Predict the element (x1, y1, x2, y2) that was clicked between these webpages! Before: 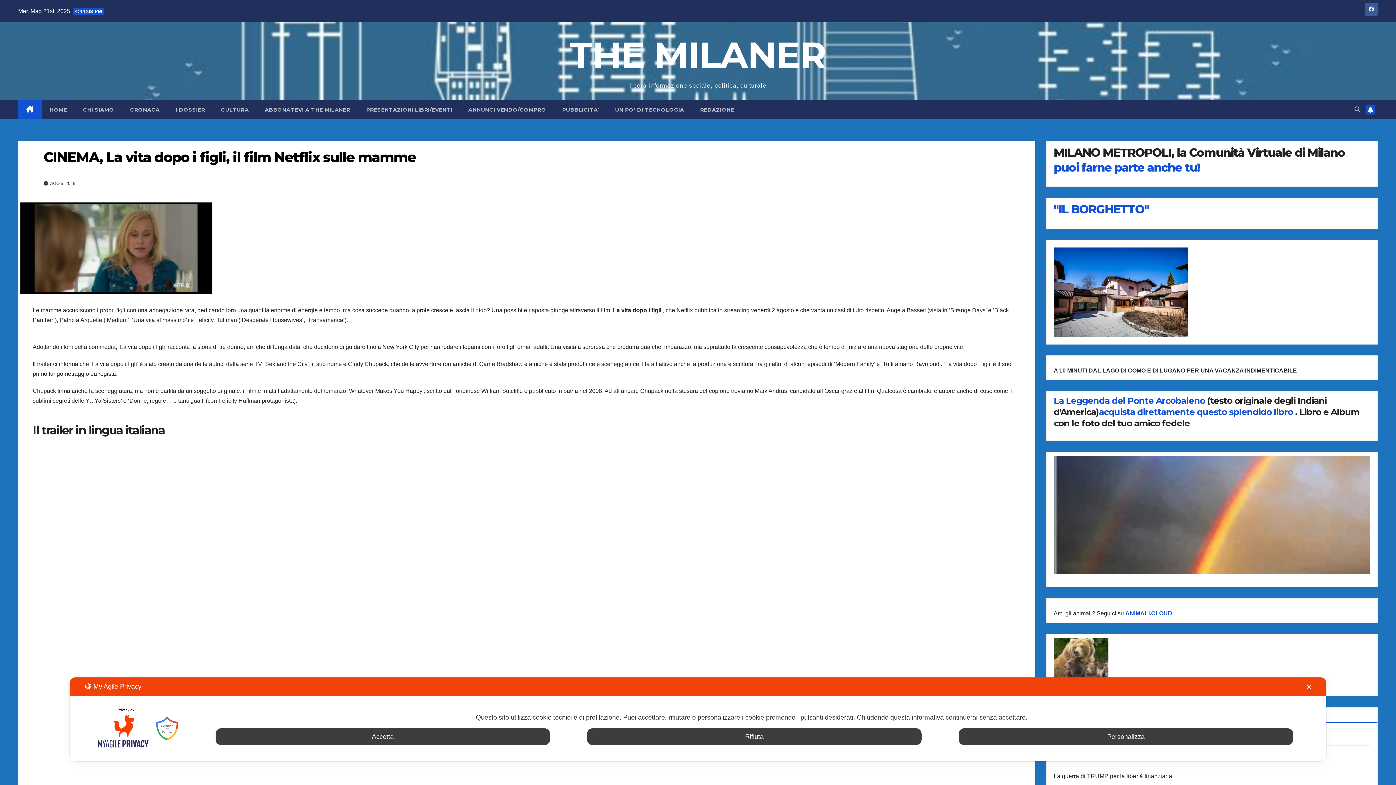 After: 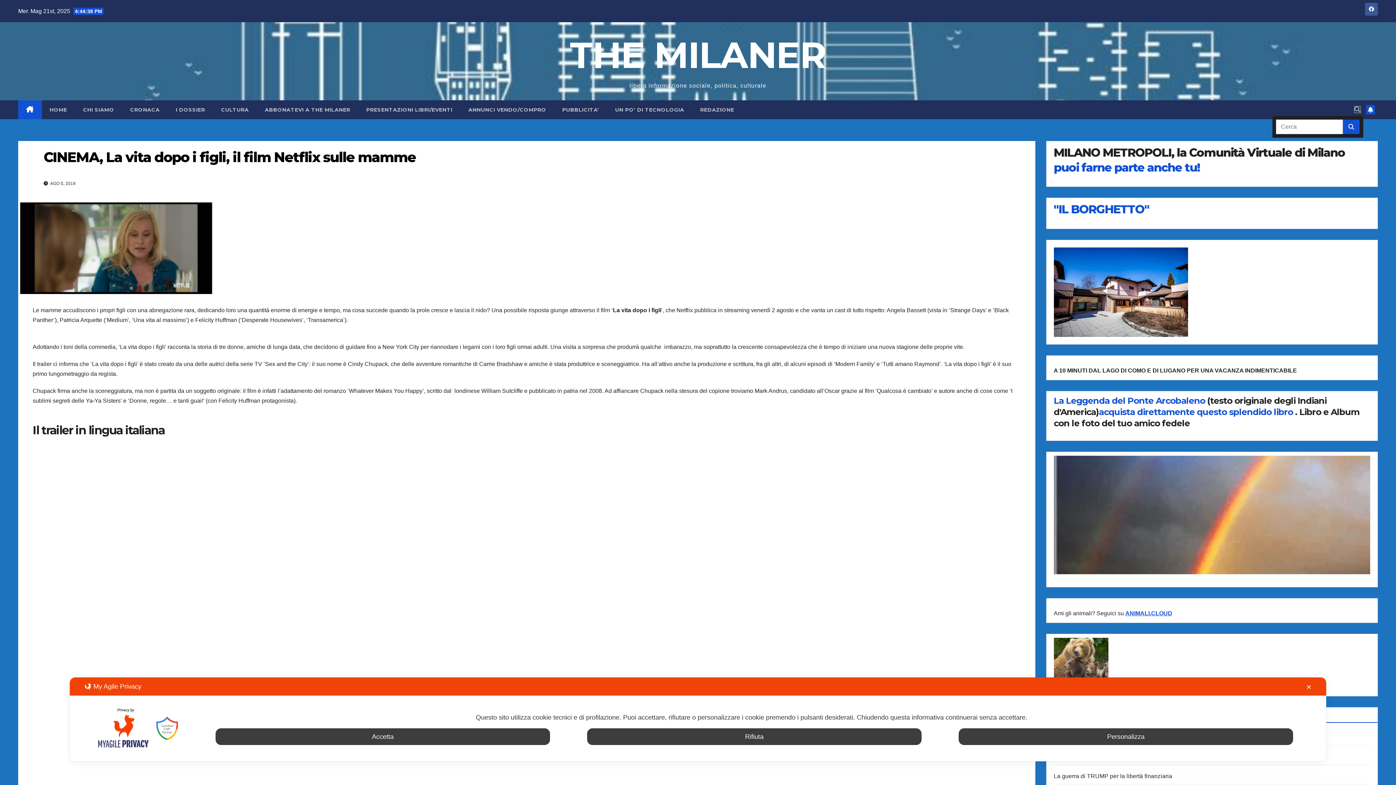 Action: bbox: (1354, 106, 1360, 112)